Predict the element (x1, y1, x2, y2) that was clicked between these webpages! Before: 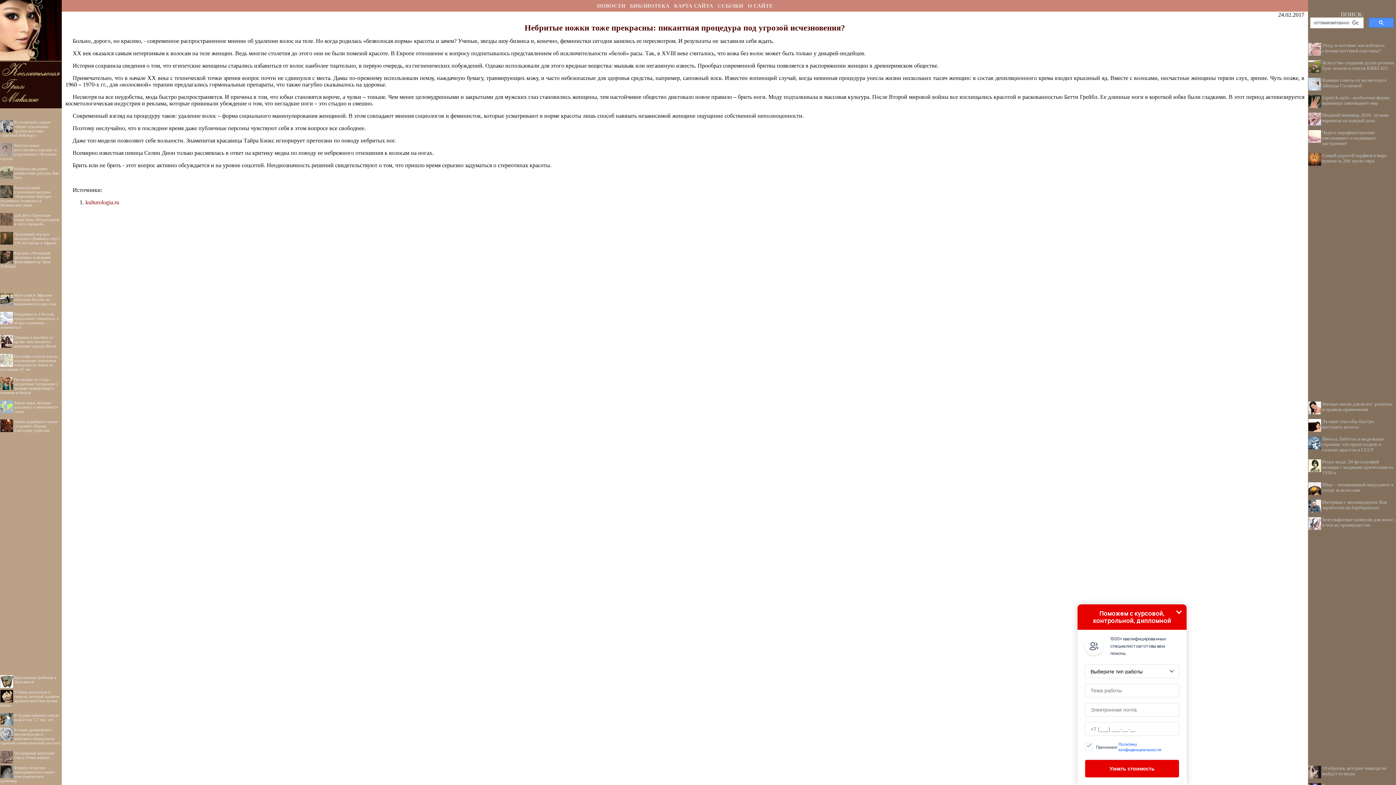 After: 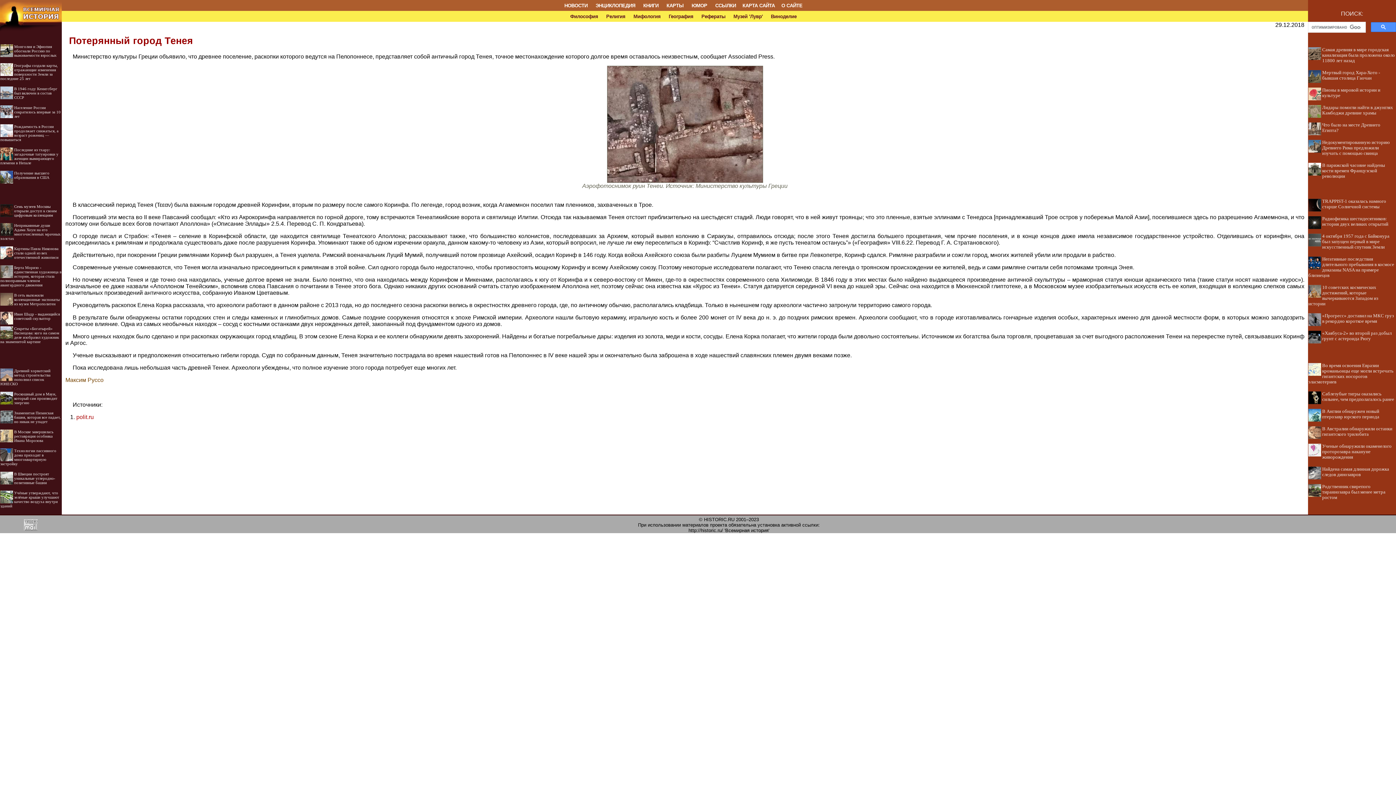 Action: label: Потерянный античный город Тенея найден bbox: (14, 751, 54, 760)